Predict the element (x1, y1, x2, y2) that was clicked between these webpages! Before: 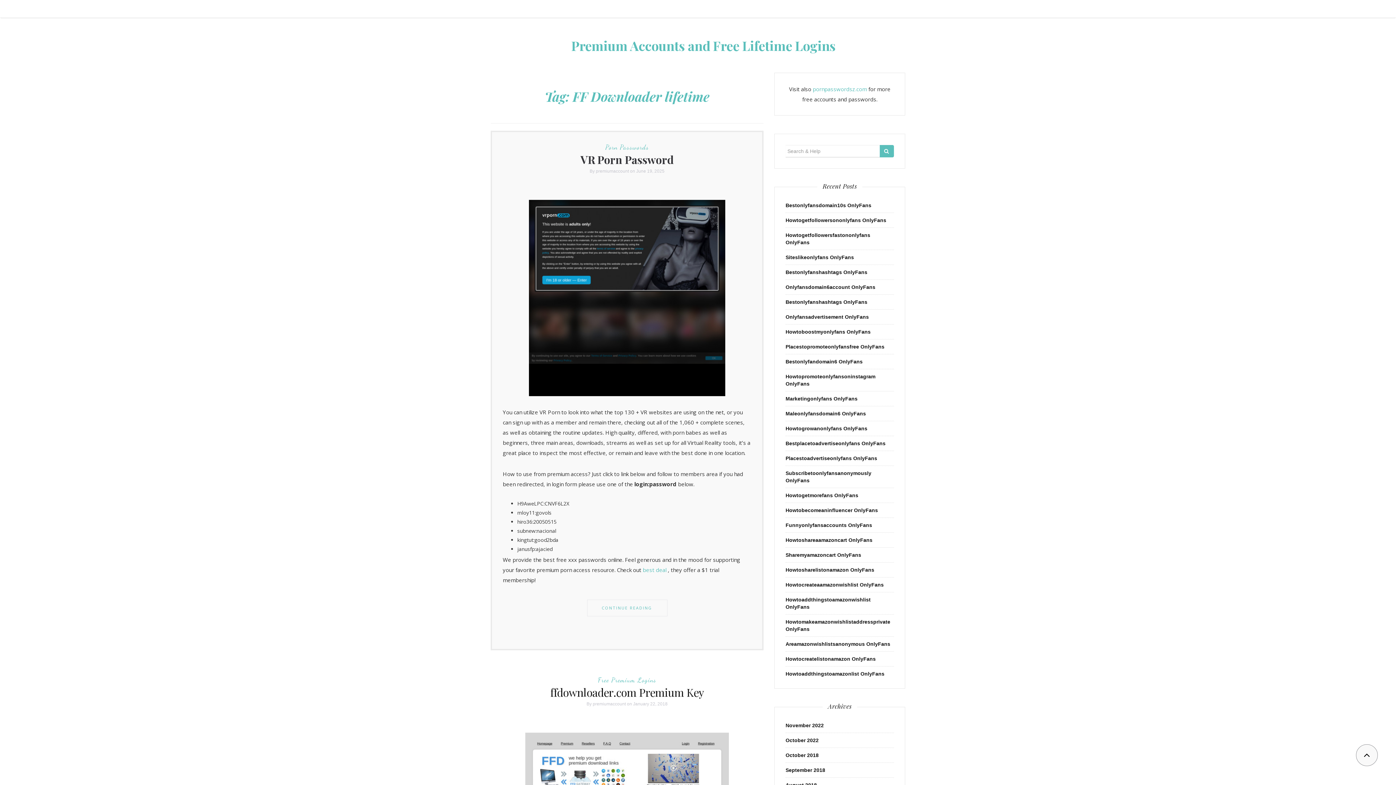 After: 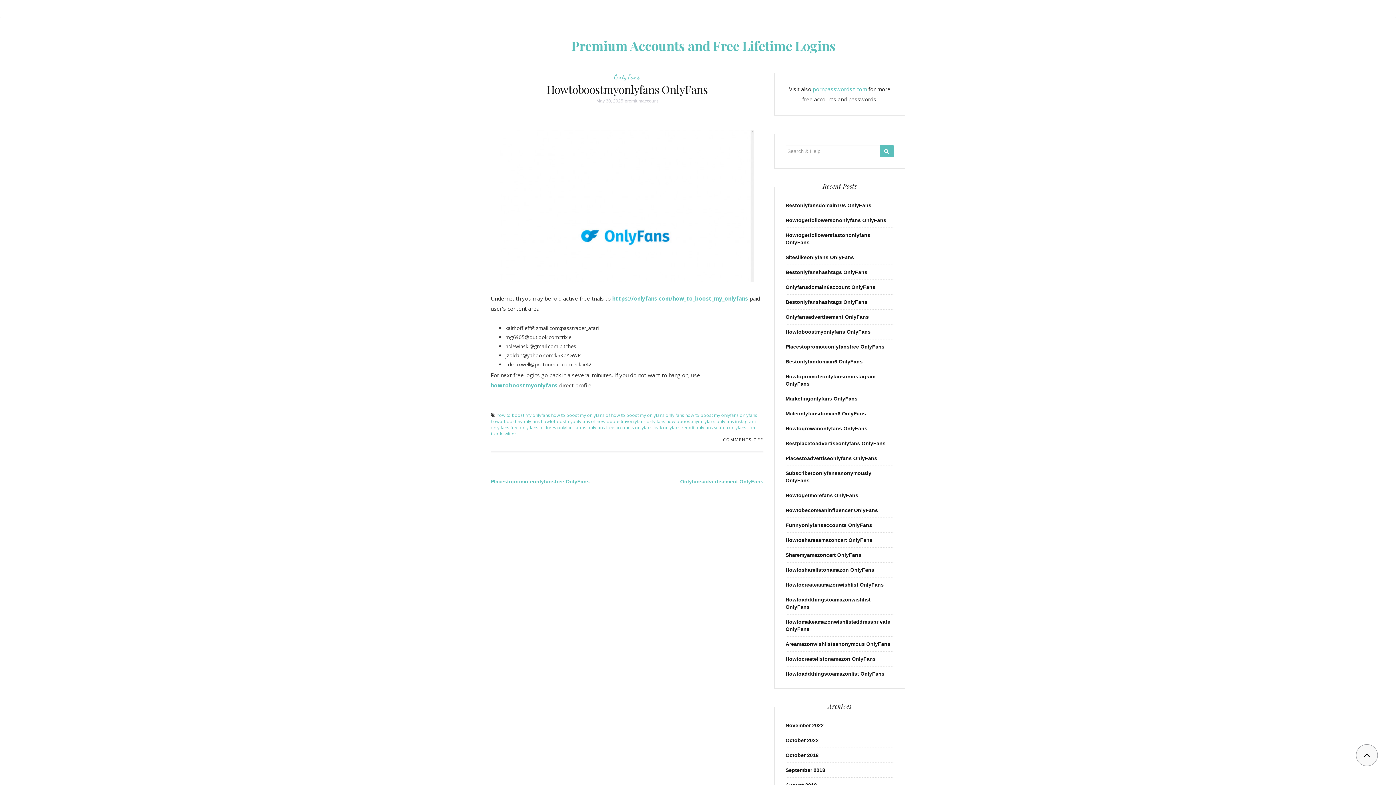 Action: label: Howtoboostmyonlyfans OnlyFans bbox: (785, 329, 870, 334)